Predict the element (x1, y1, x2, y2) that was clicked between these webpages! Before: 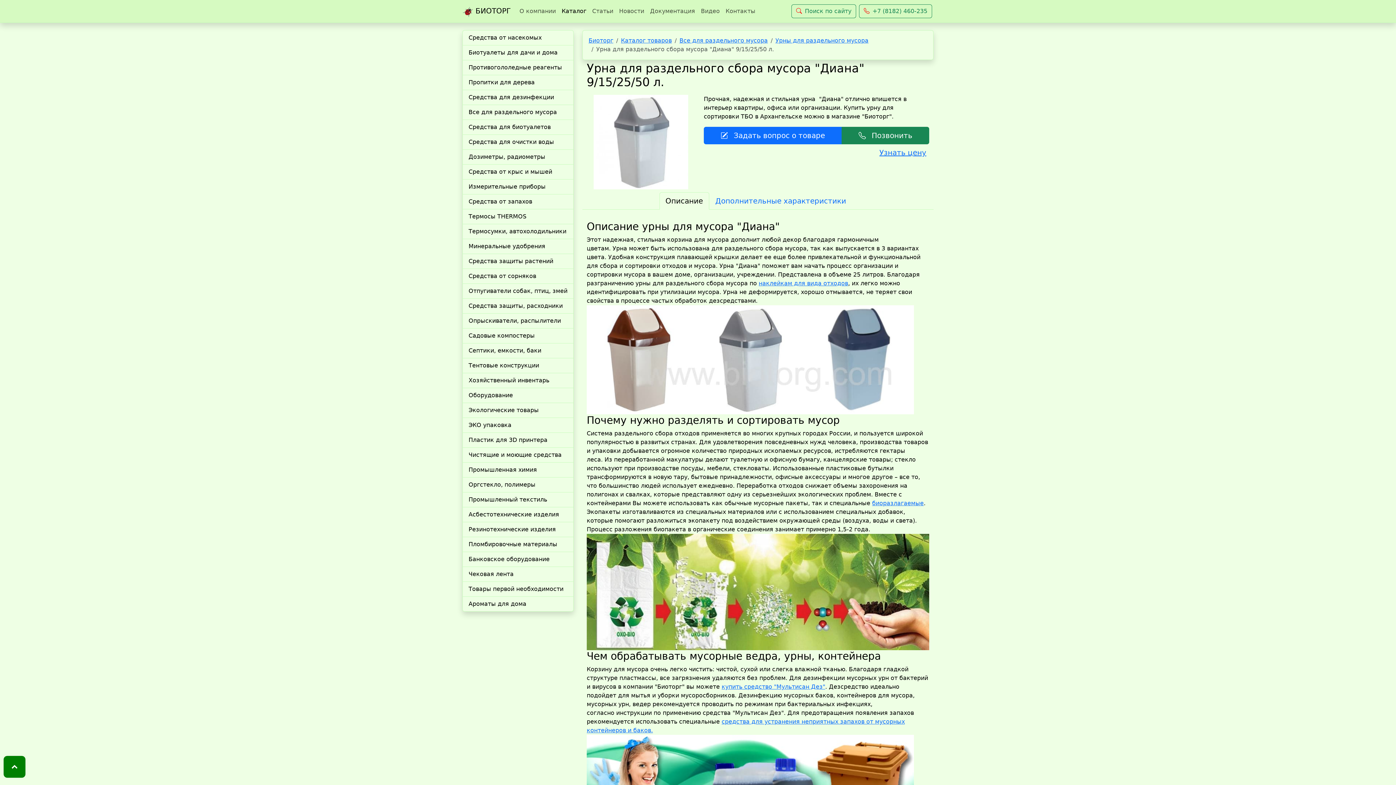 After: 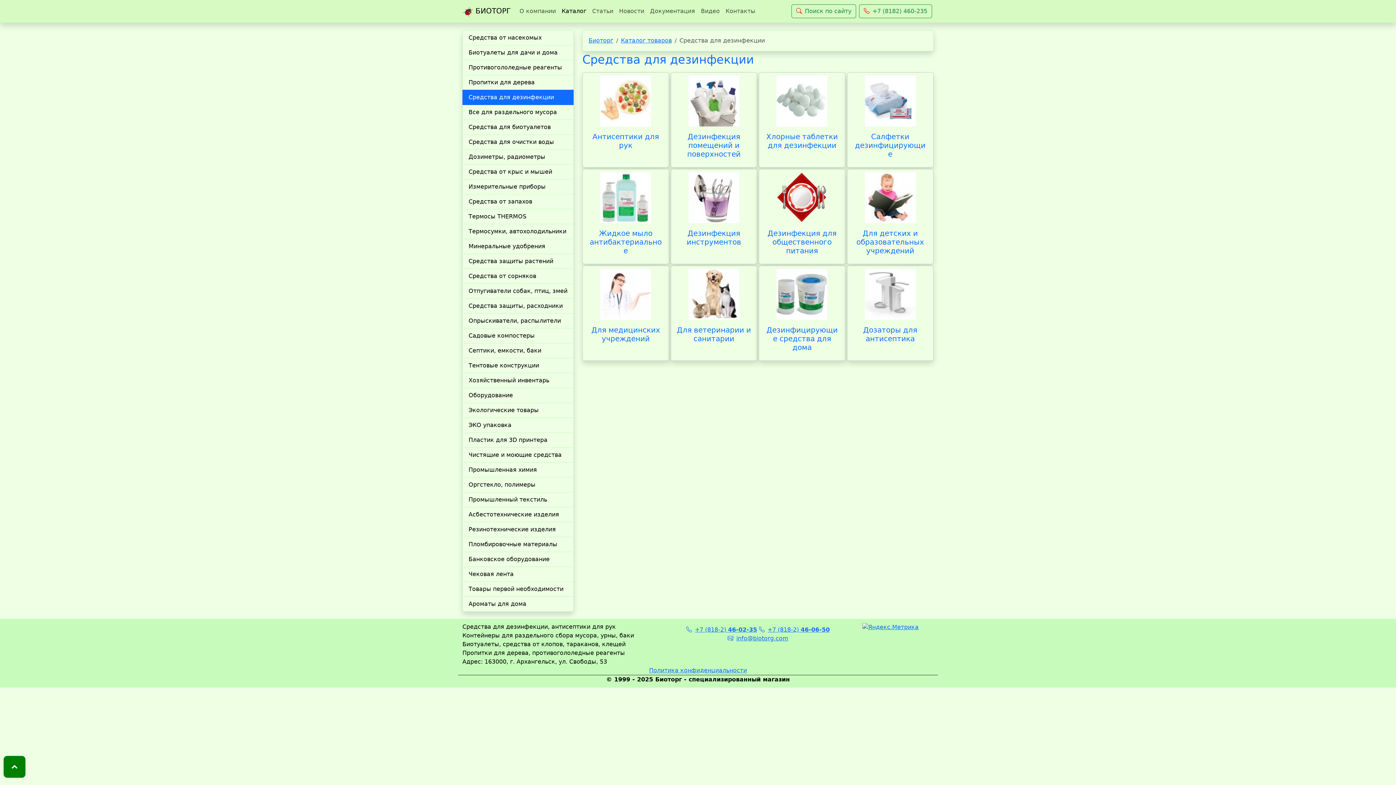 Action: bbox: (462, 90, 573, 105) label: Средства для дезинфекции